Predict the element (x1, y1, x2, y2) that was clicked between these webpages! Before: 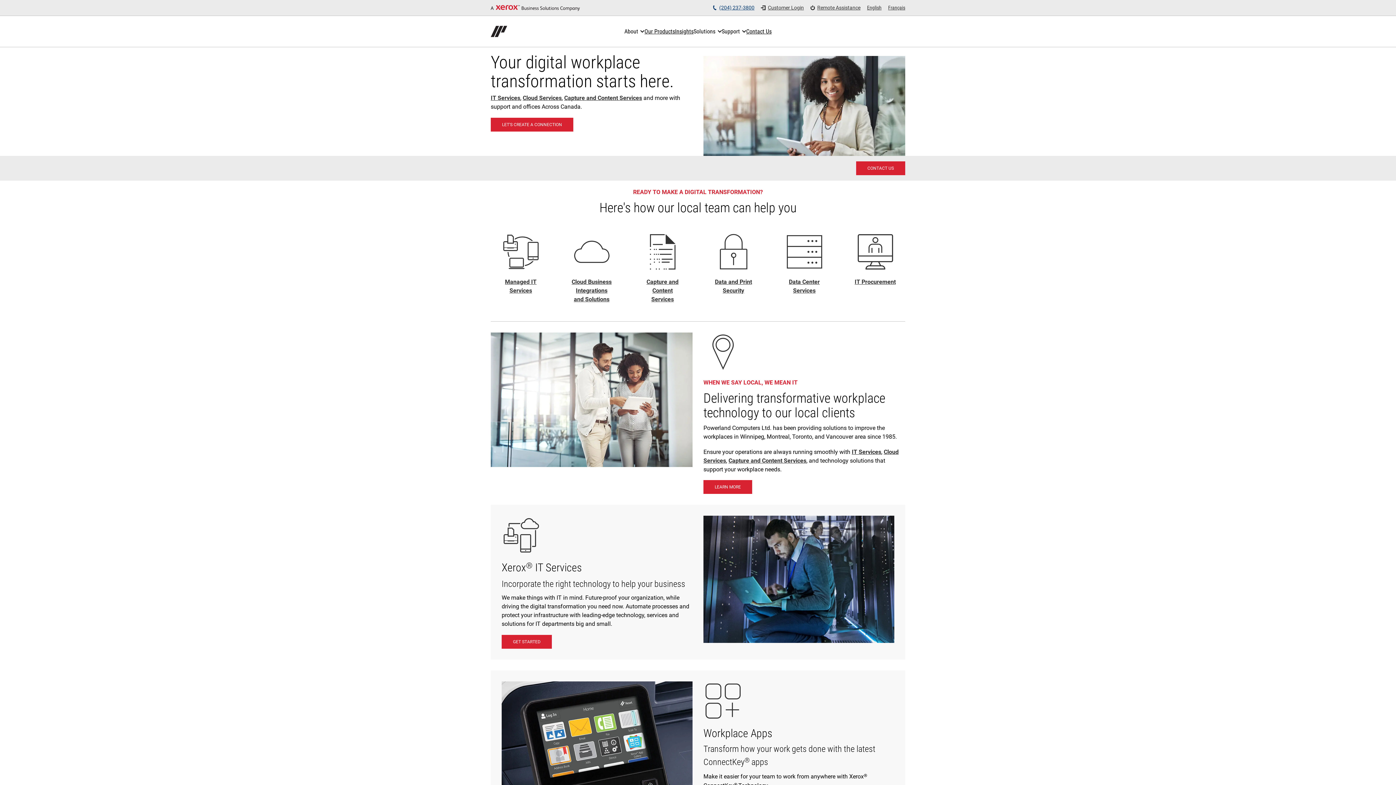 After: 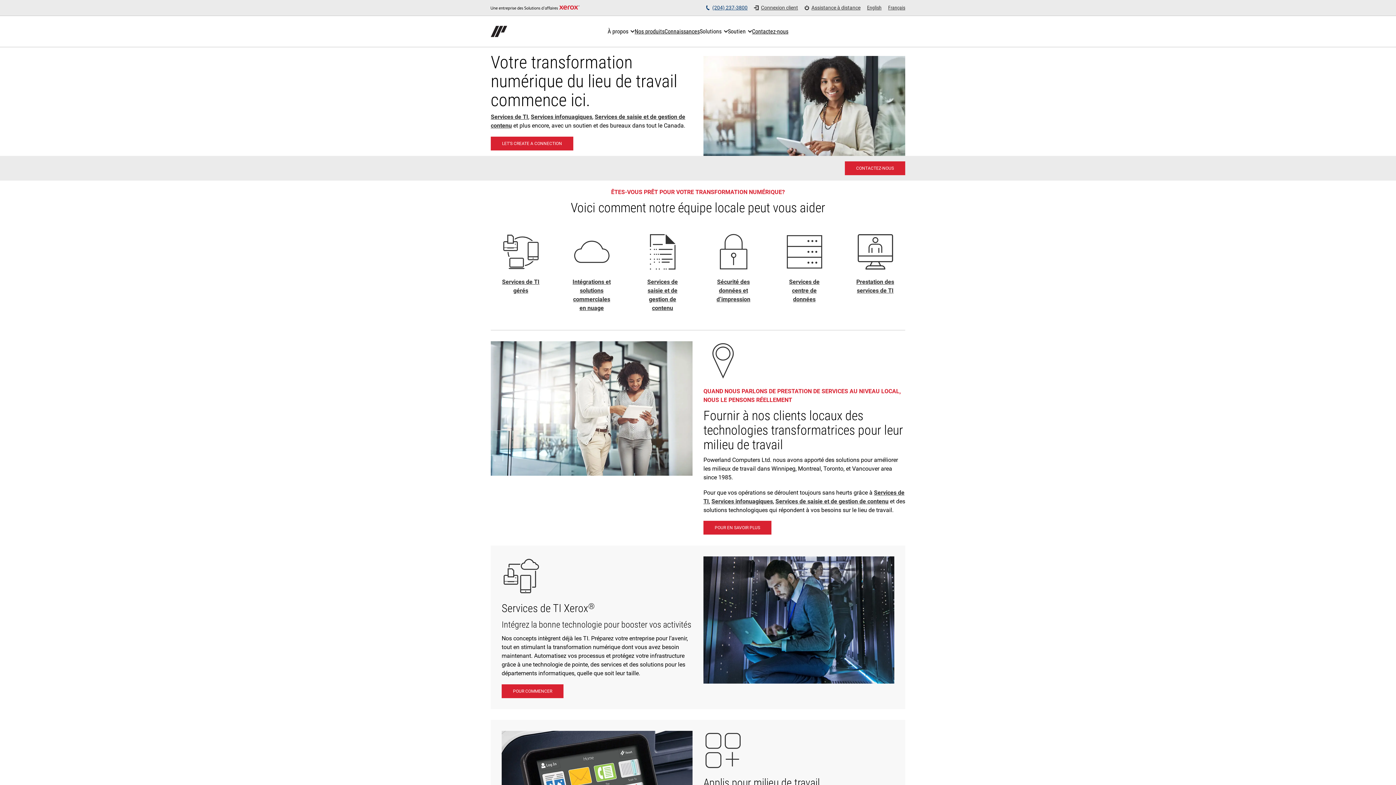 Action: bbox: (888, 6, 905, 9) label: Français - Canadian Français